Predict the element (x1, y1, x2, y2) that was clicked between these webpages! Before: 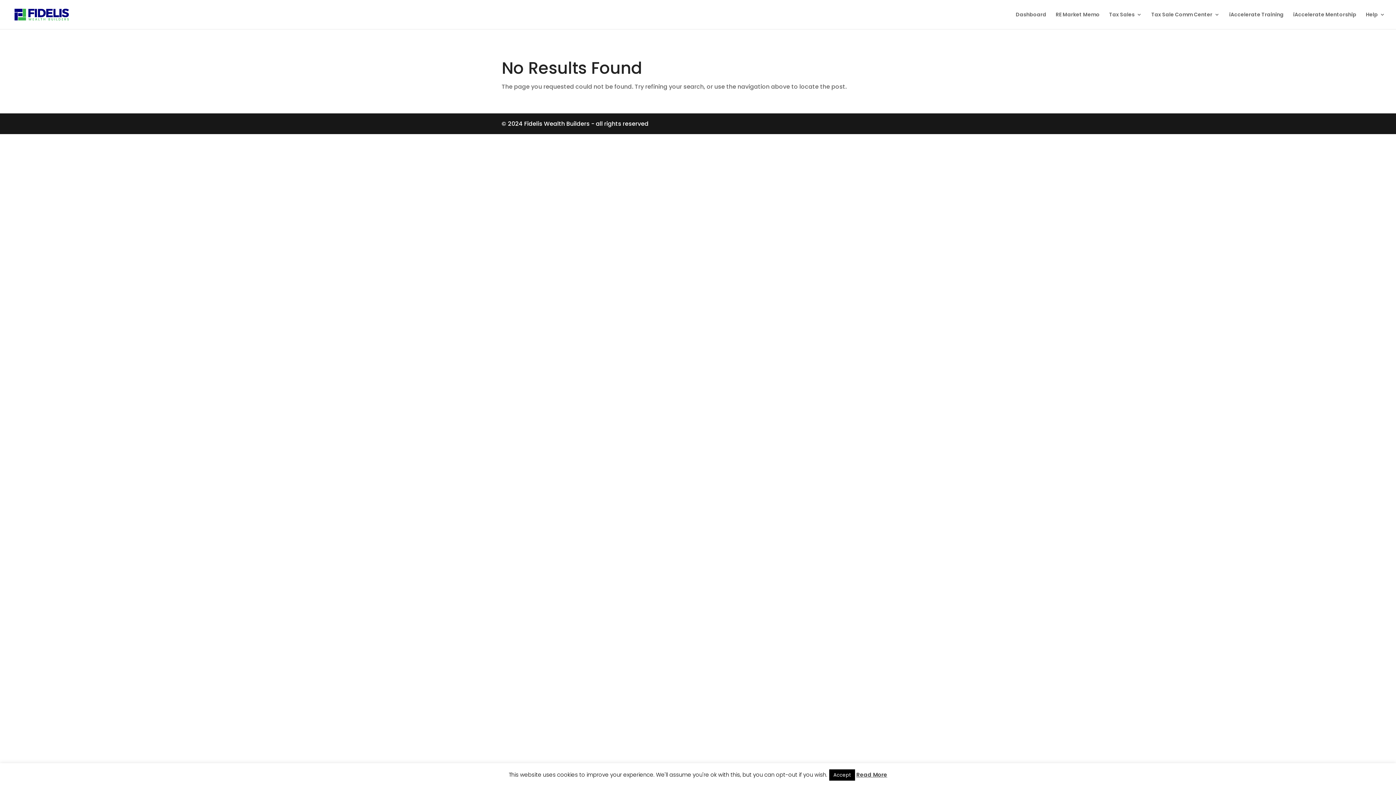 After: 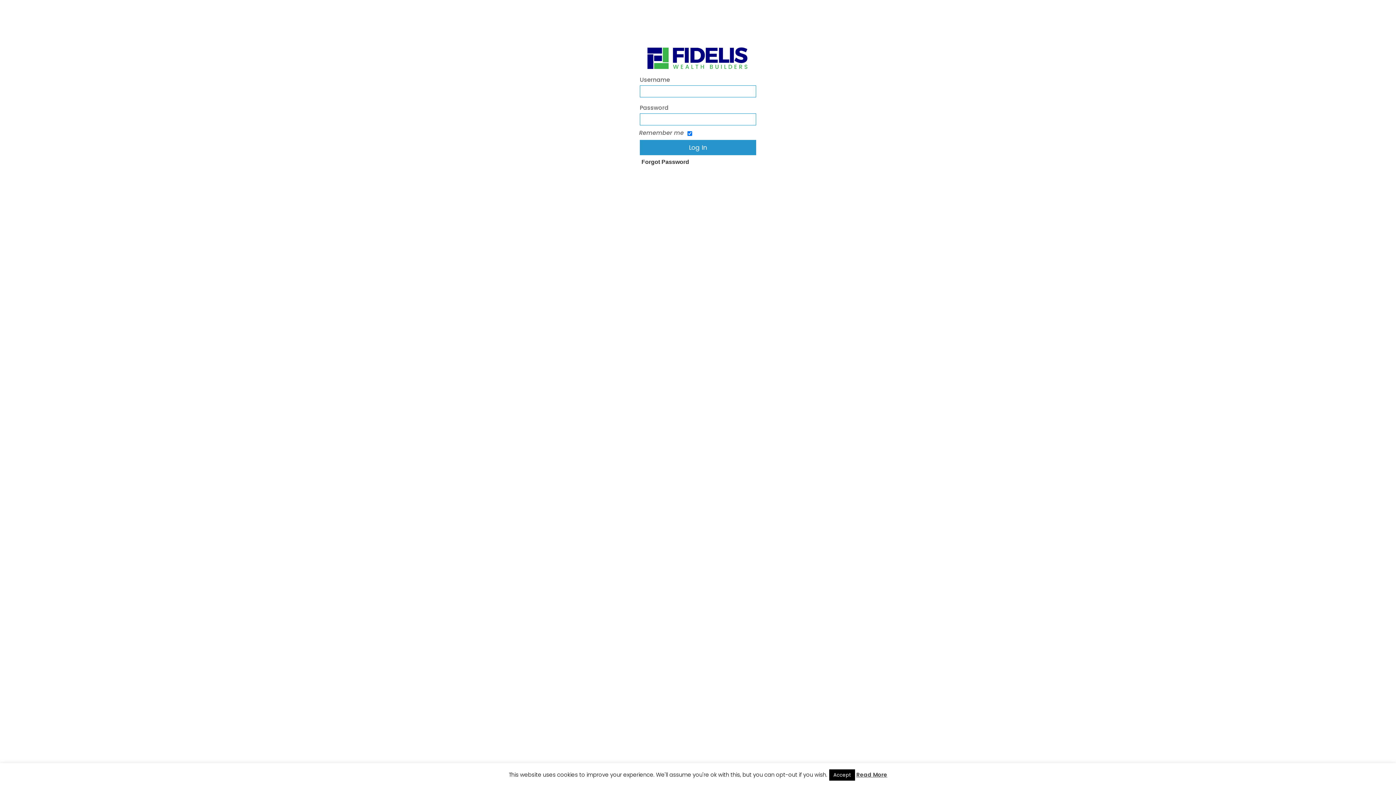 Action: bbox: (1109, 12, 1142, 29) label: Tax Sales